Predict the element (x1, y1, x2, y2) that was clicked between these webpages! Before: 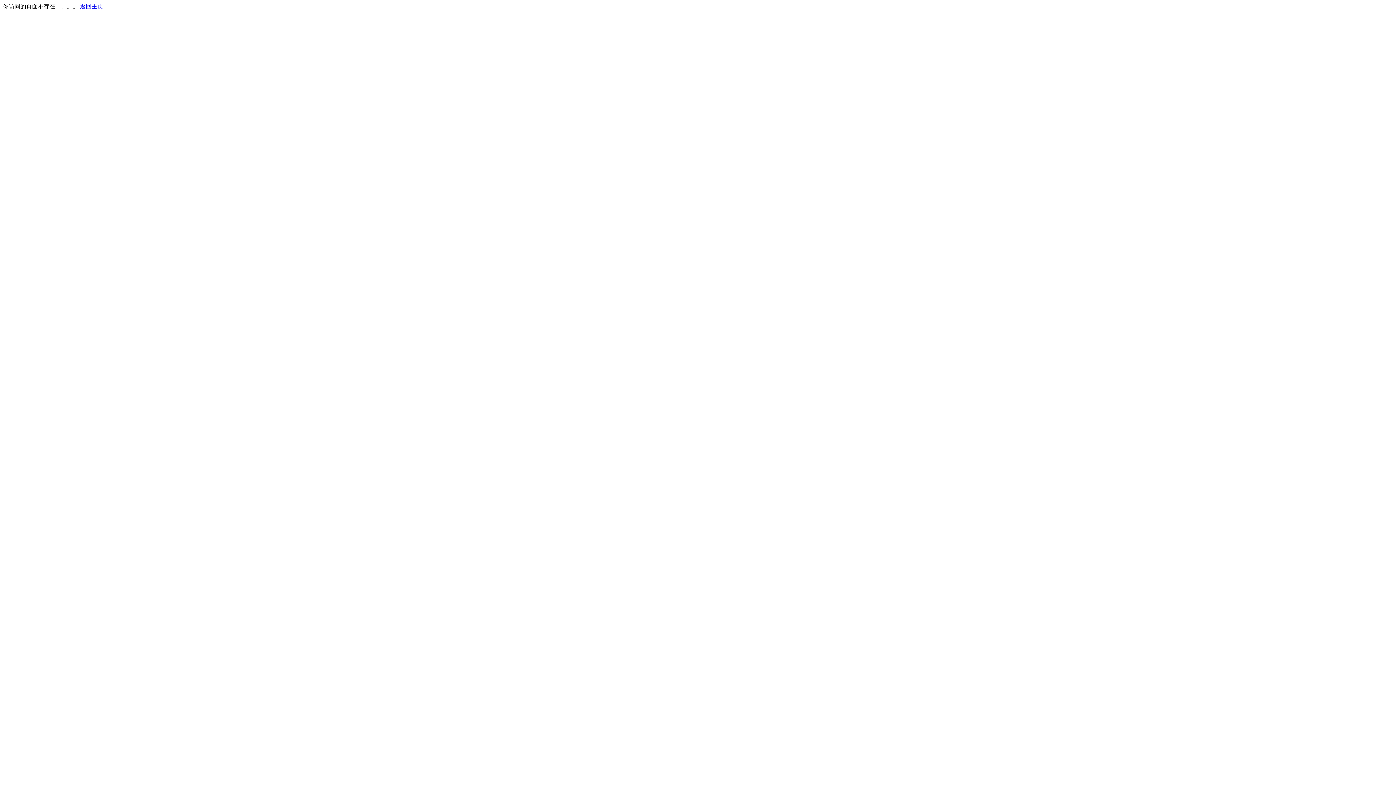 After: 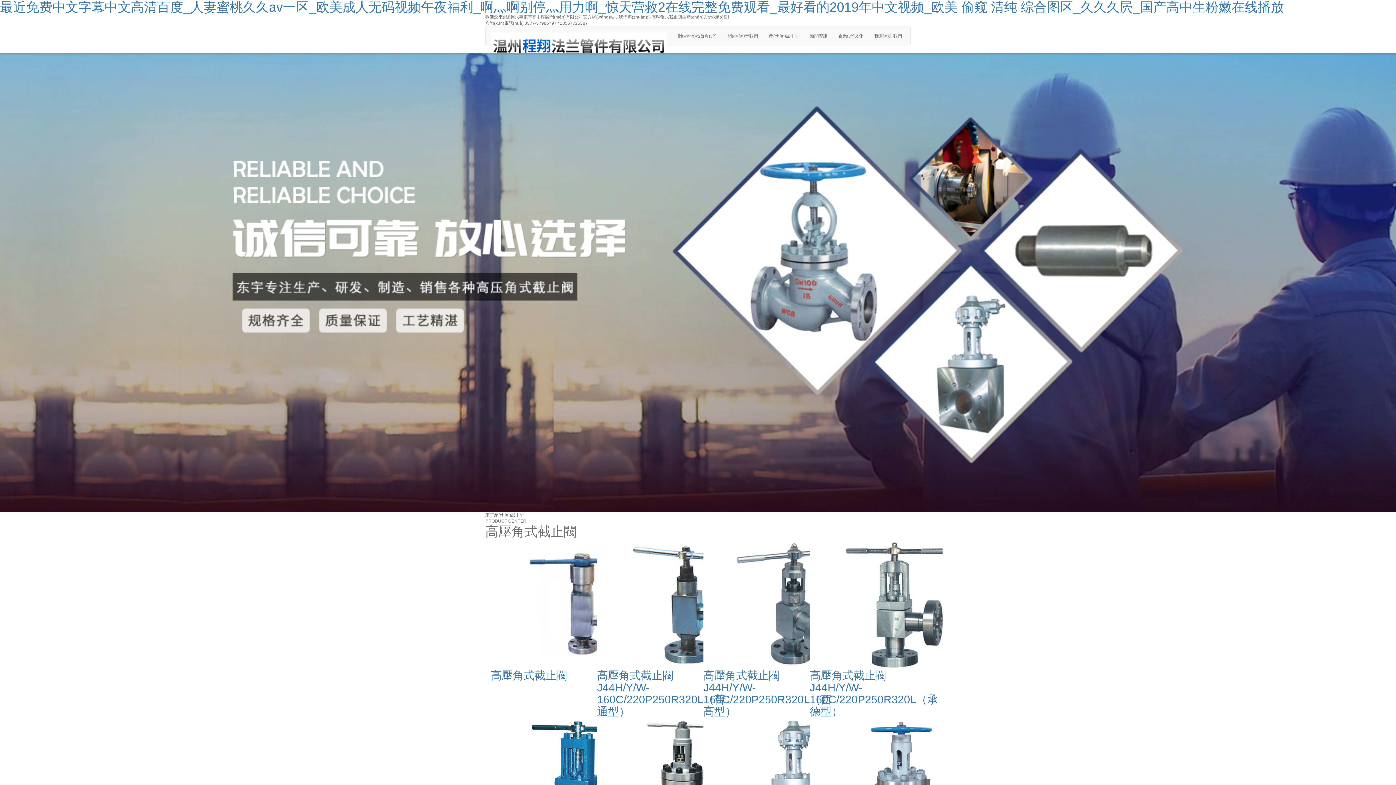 Action: label: 返回主页 bbox: (80, 3, 103, 9)